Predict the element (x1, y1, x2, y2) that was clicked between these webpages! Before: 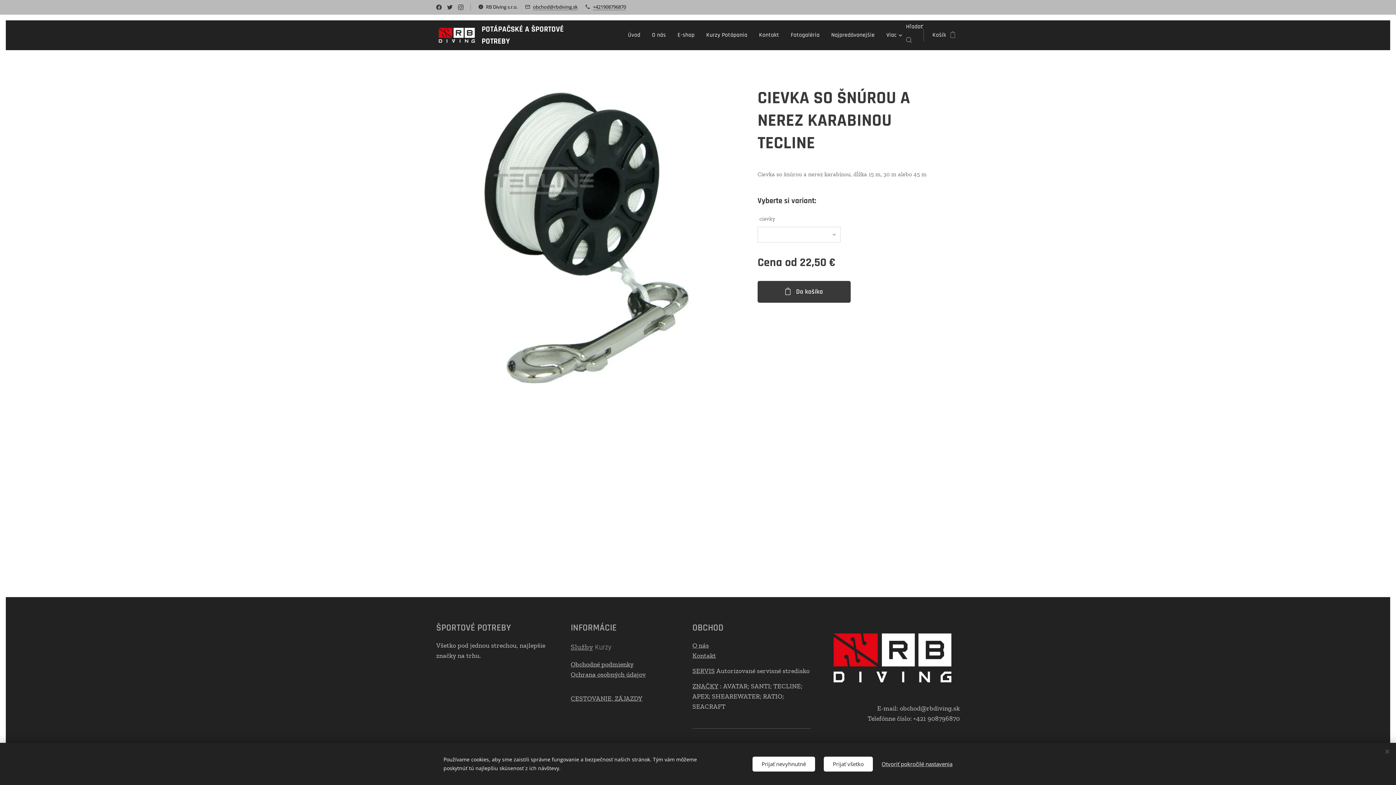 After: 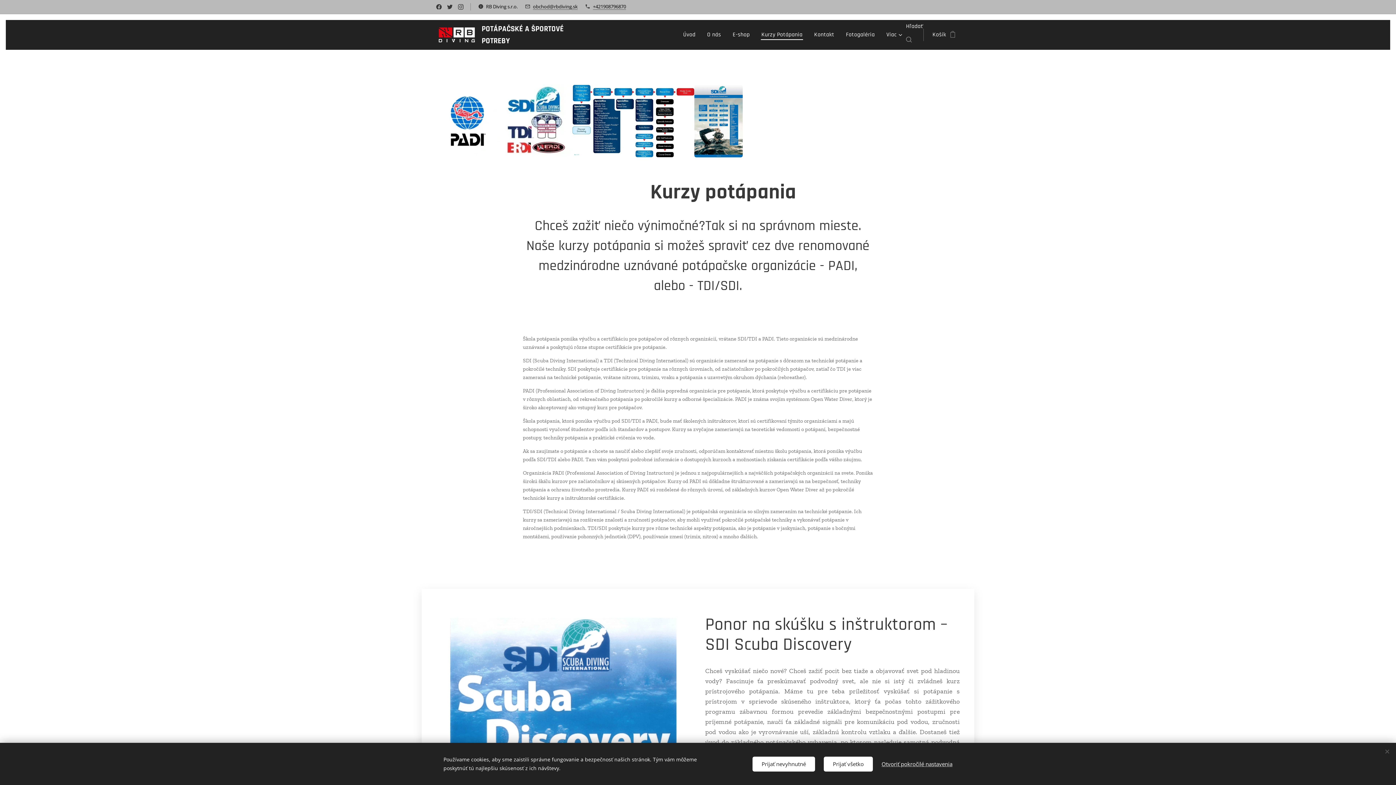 Action: label: Kurzy Potápania bbox: (700, 26, 753, 44)